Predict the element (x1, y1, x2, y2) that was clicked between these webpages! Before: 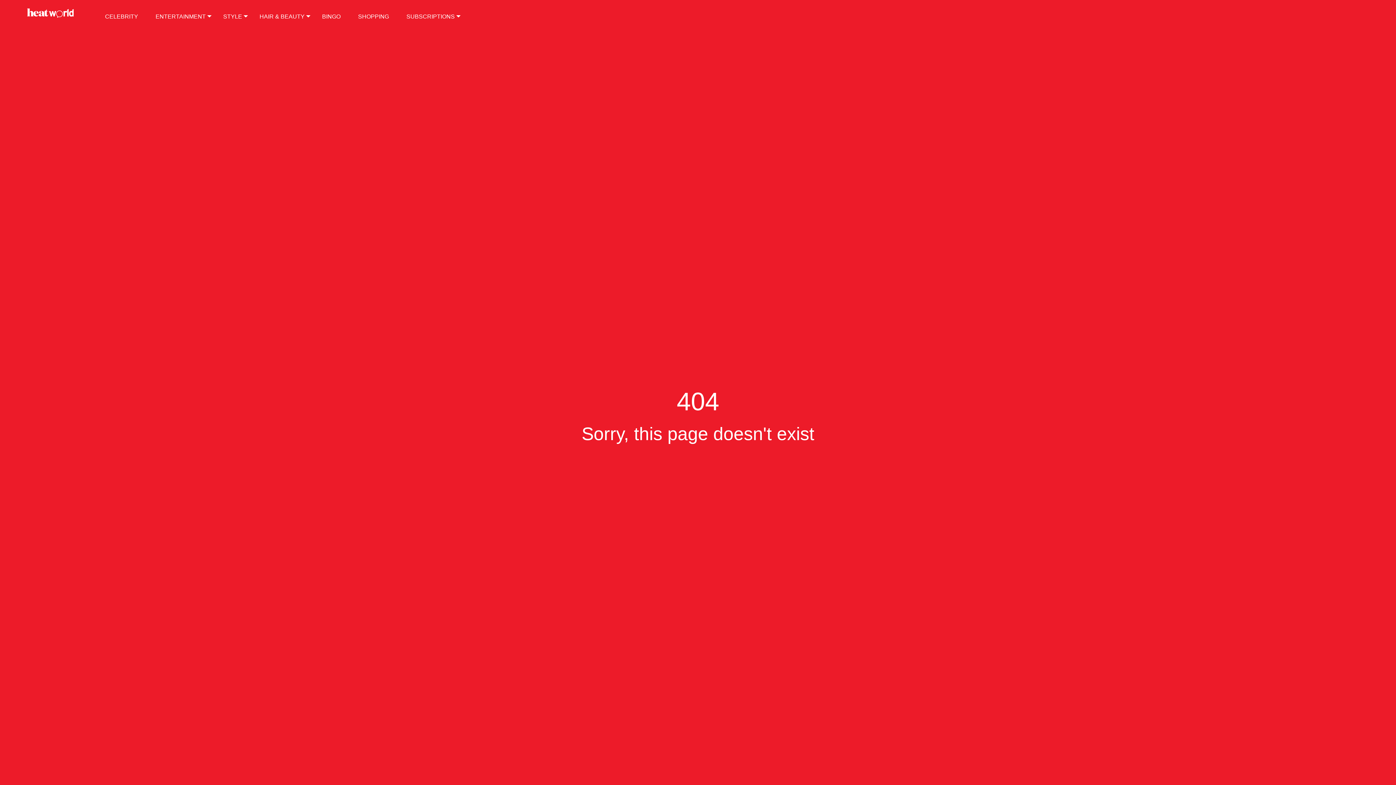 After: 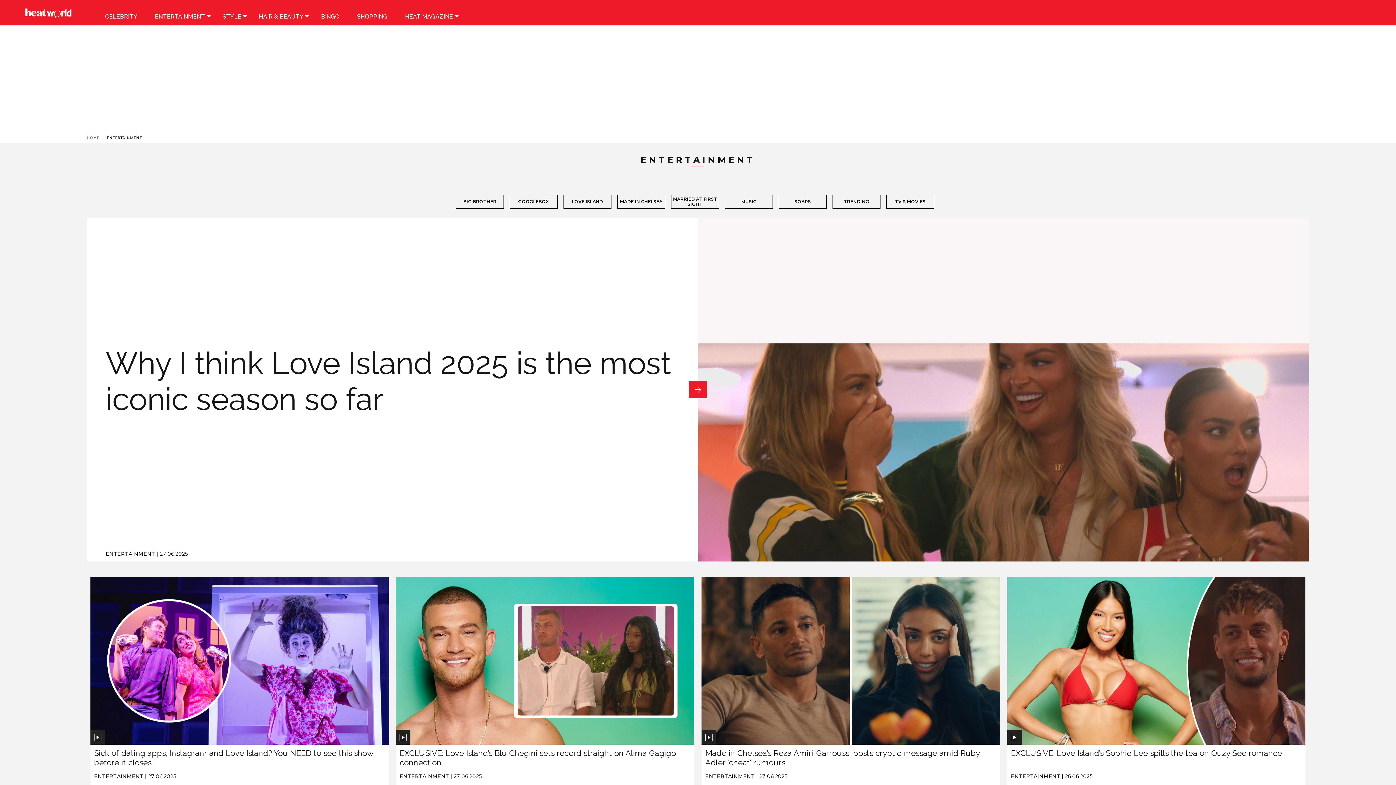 Action: label: ENTERTAINMENT bbox: (146, 2, 214, 25)